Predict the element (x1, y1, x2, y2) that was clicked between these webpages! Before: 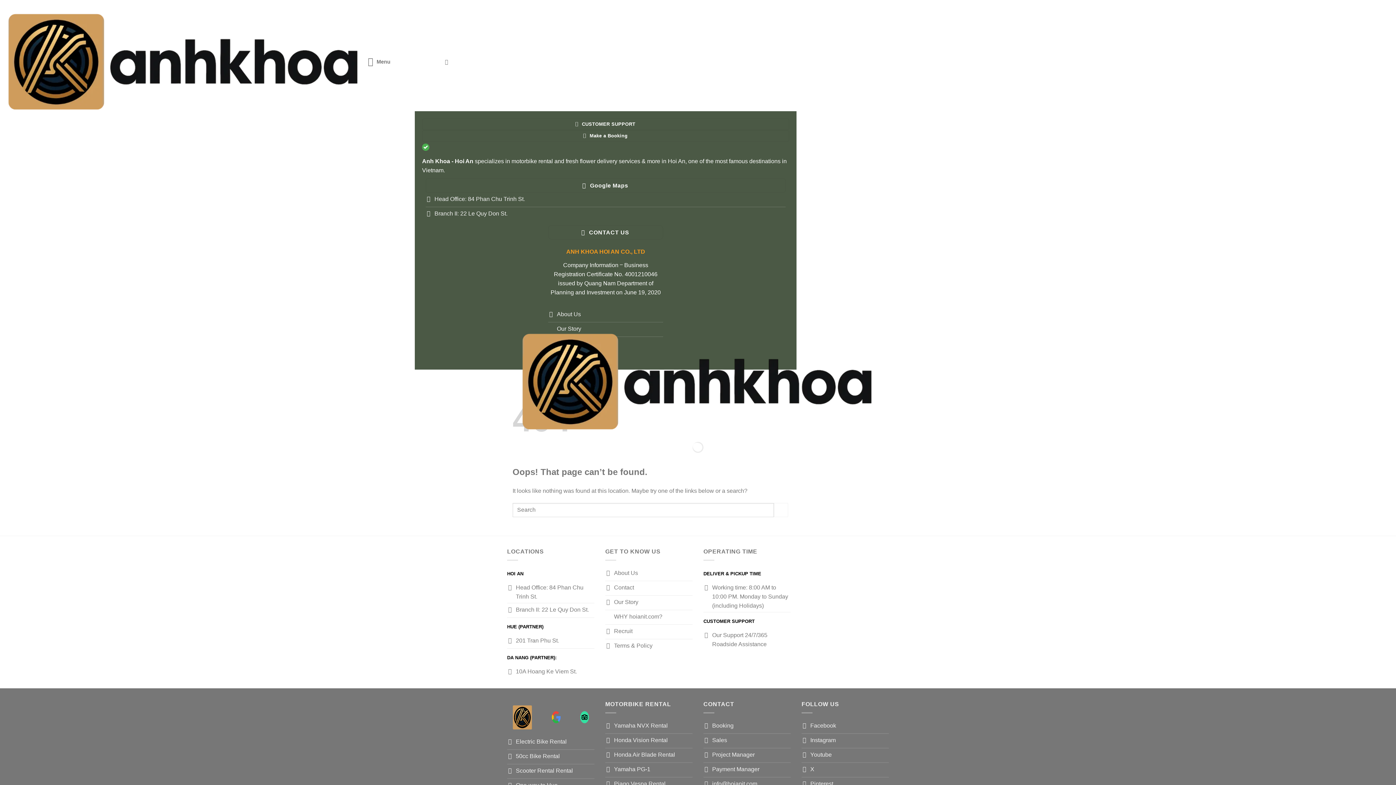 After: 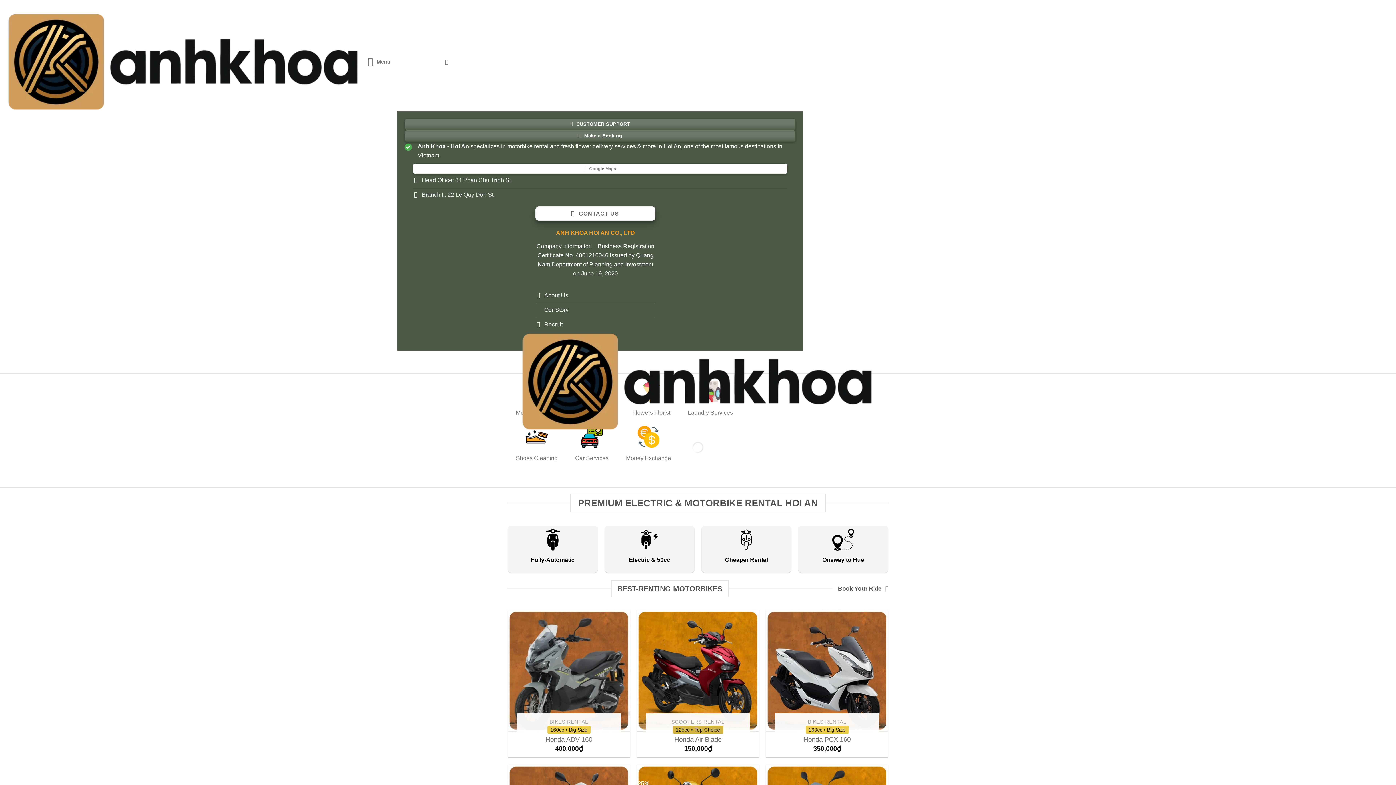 Action: bbox: (519, 378, 876, 384)